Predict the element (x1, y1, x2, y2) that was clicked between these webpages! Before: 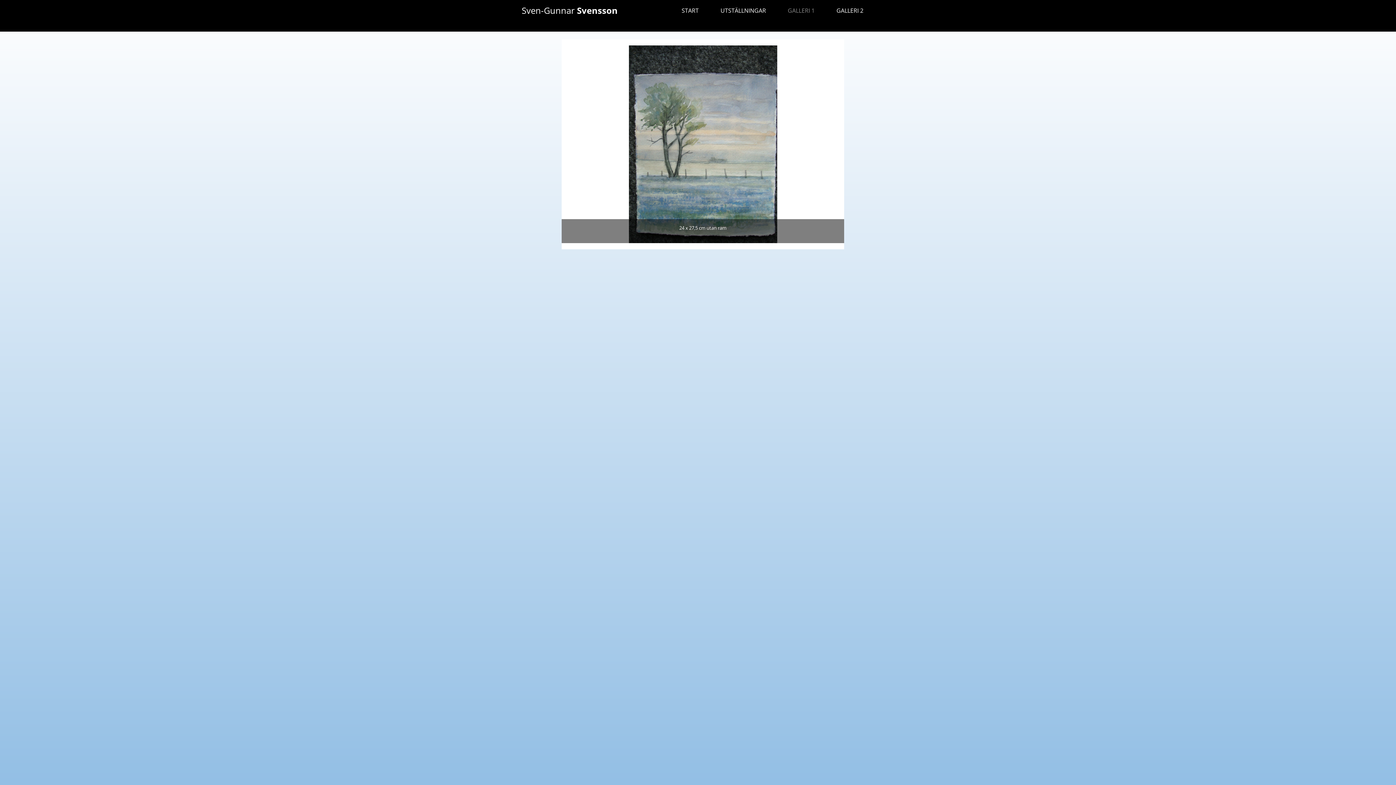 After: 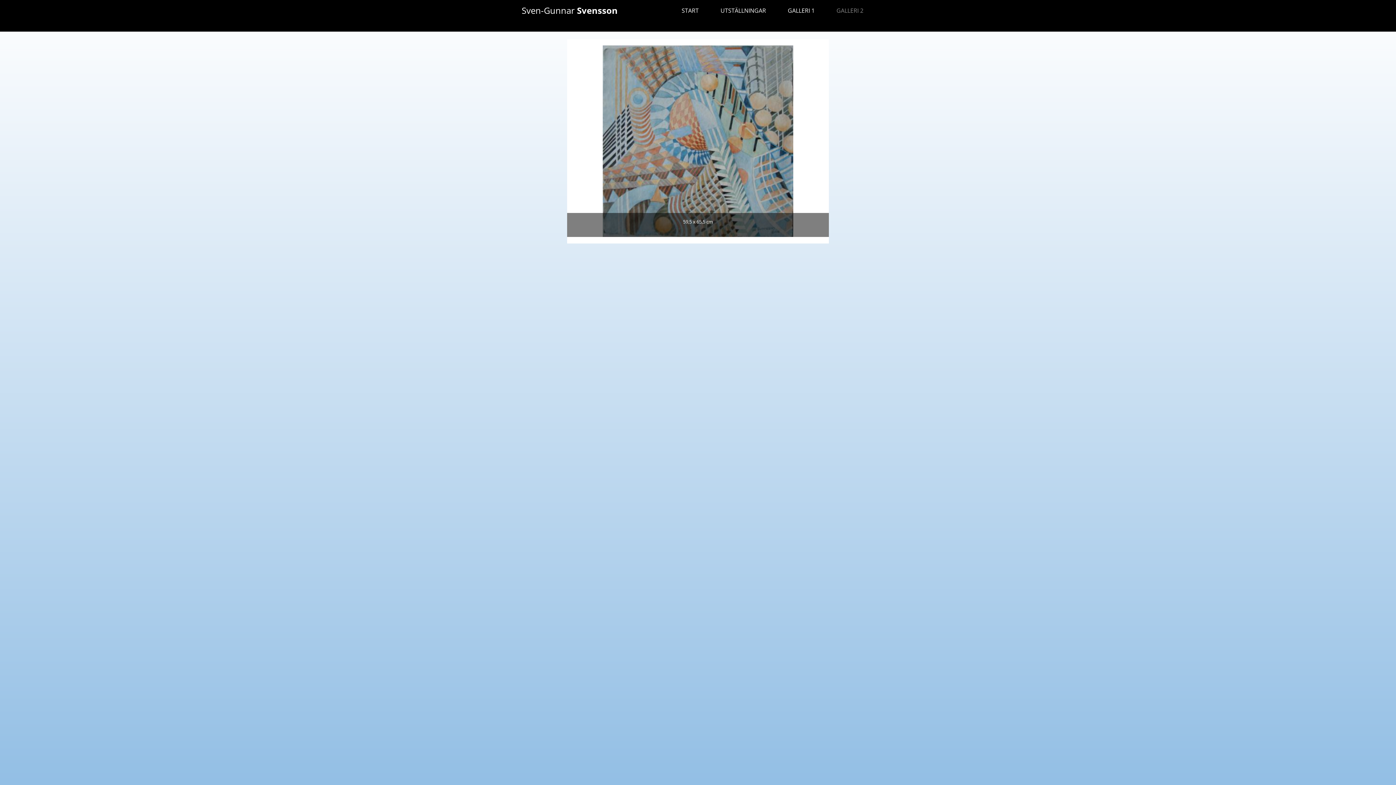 Action: label: GALLERI 2 bbox: (825, 1, 874, 19)